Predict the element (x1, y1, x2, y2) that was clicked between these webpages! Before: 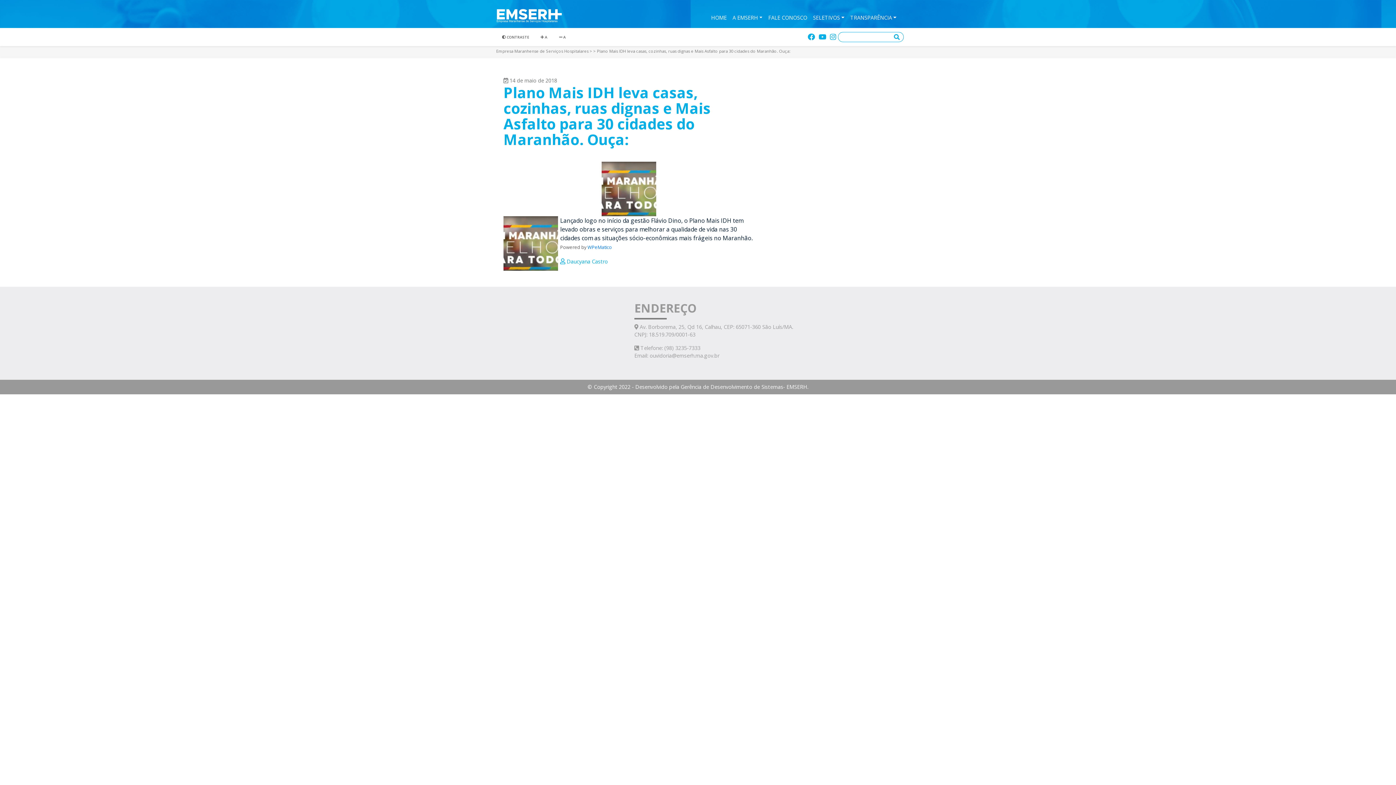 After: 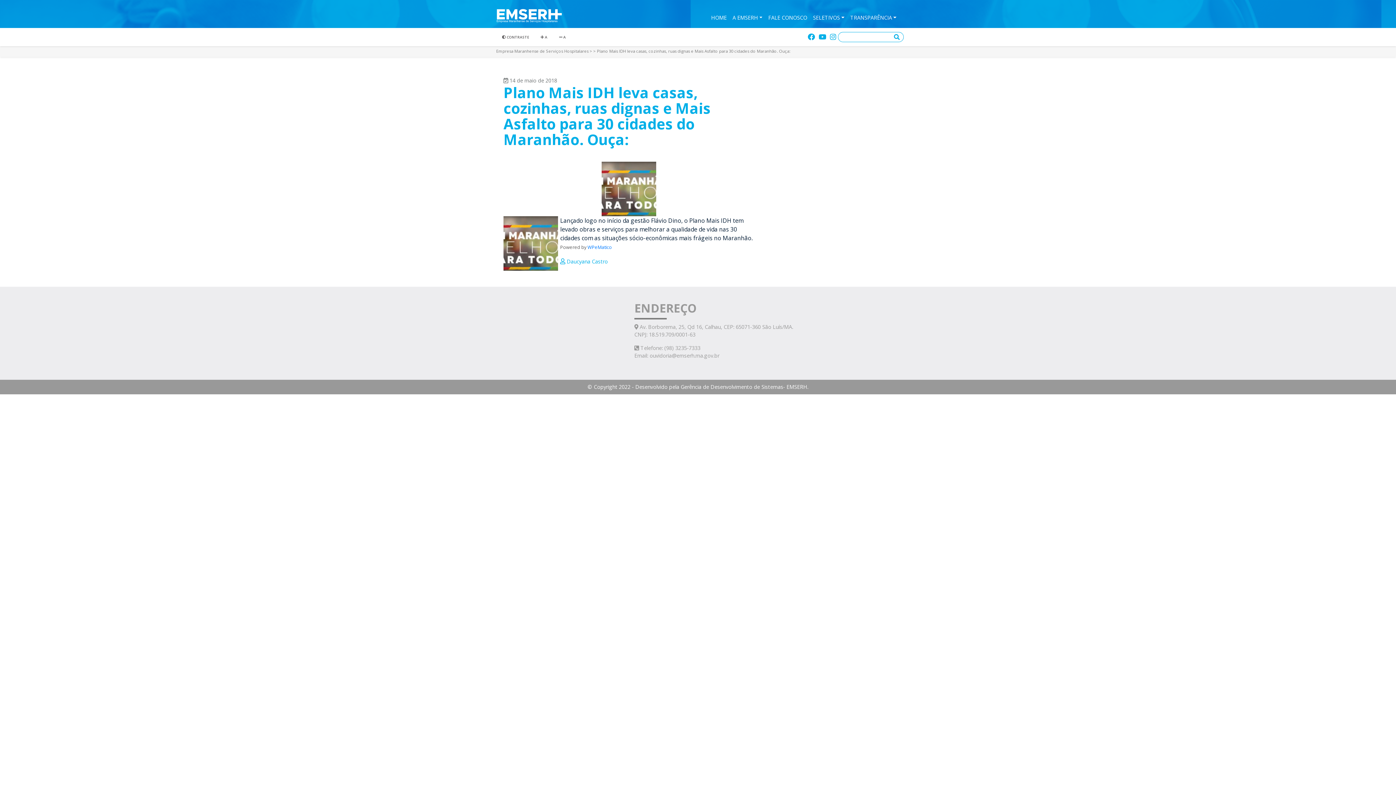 Action: bbox: (816, 31, 828, 42)